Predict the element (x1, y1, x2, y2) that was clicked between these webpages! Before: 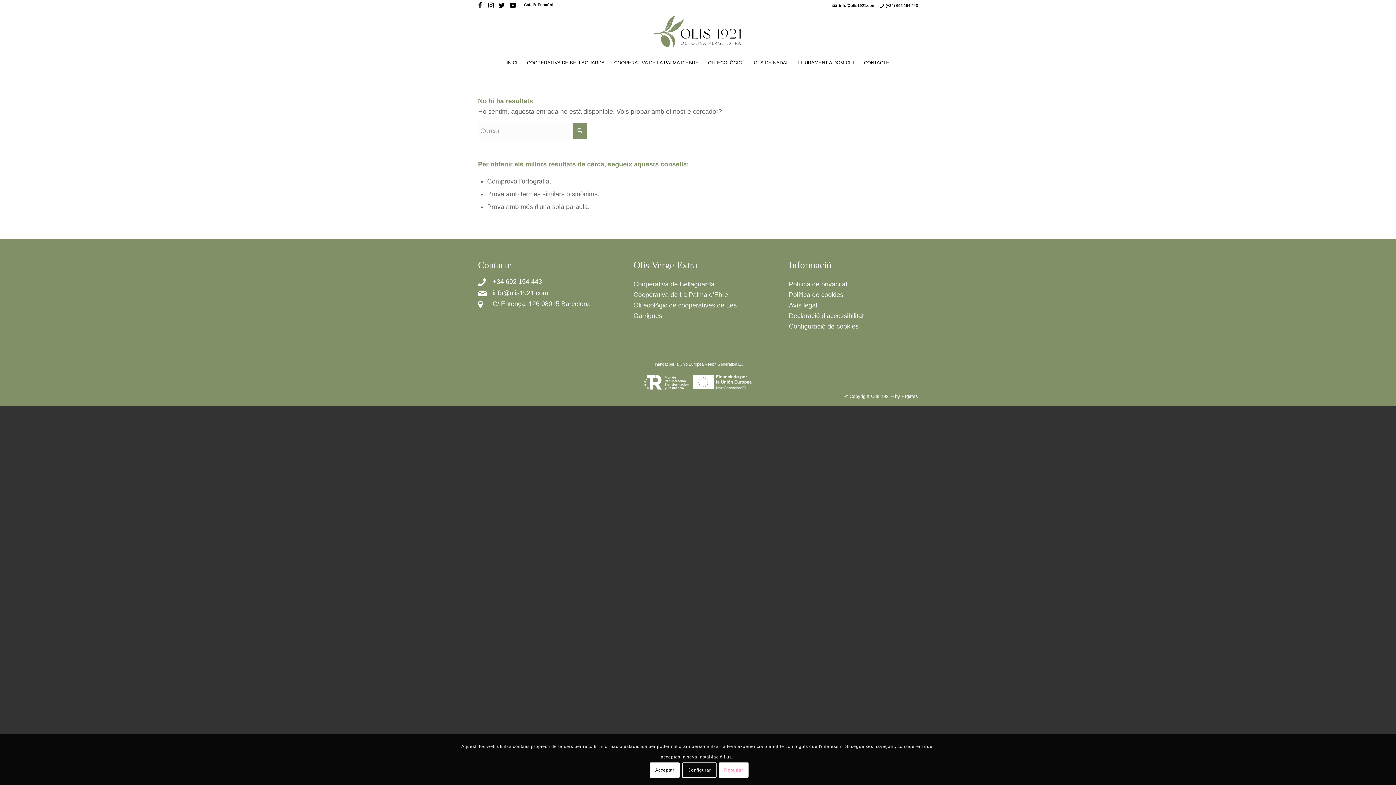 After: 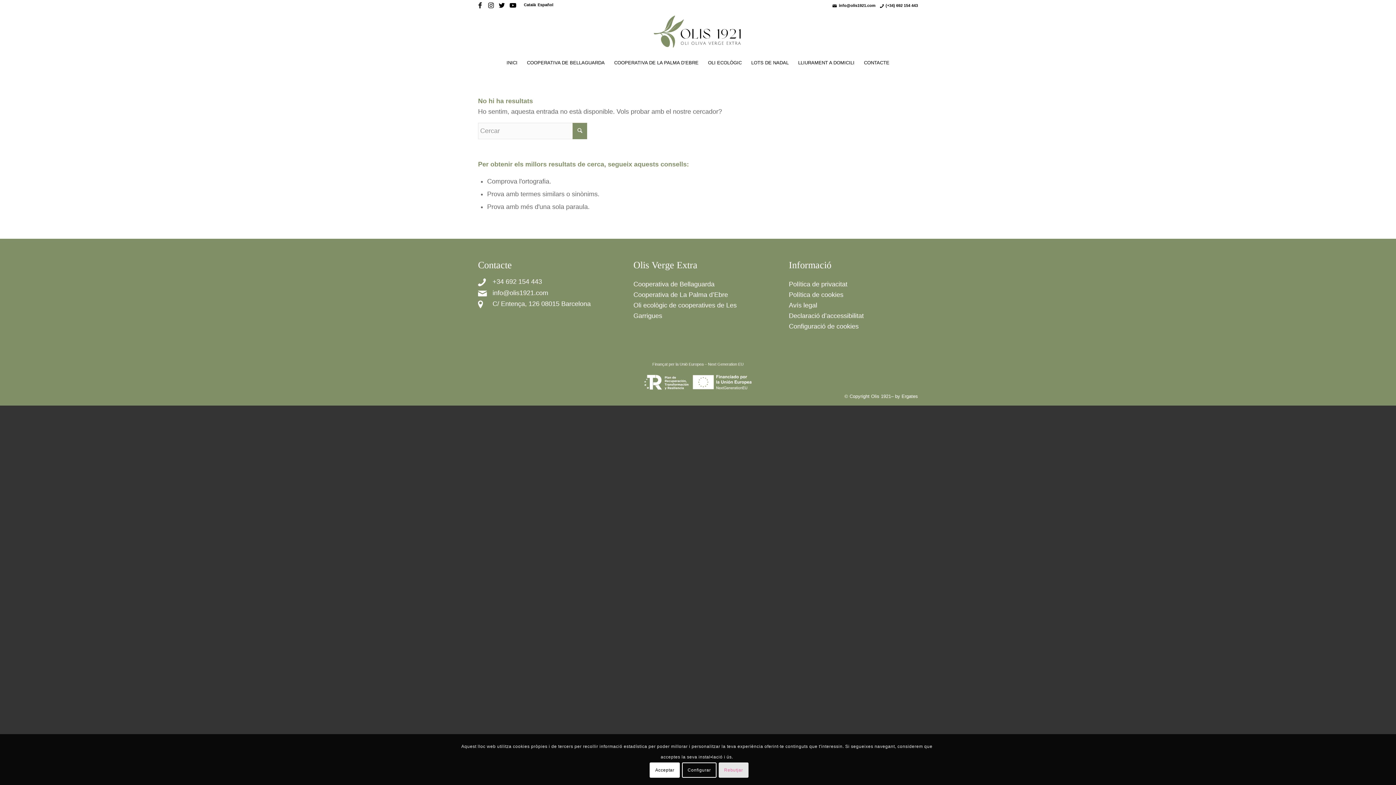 Action: bbox: (718, 762, 748, 778) label: Rebutjar